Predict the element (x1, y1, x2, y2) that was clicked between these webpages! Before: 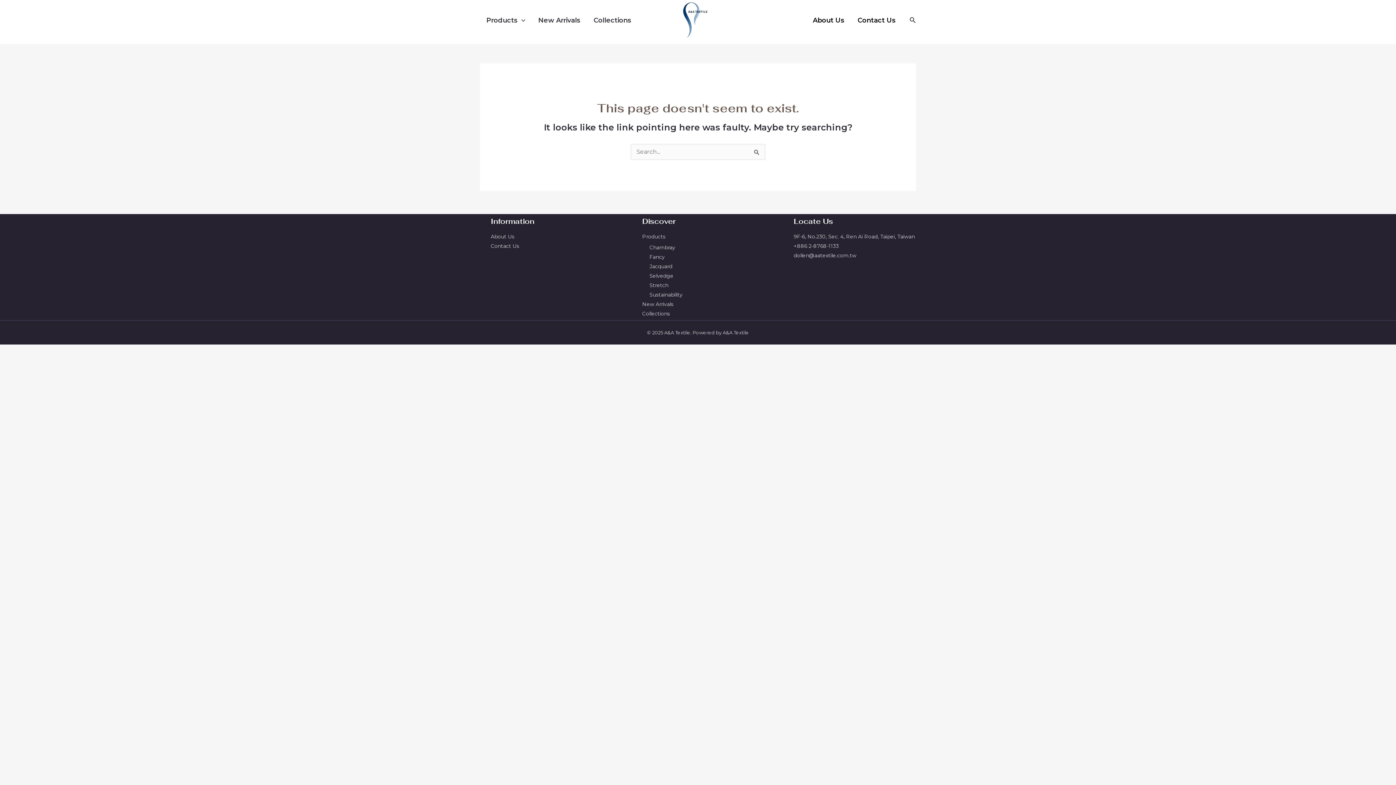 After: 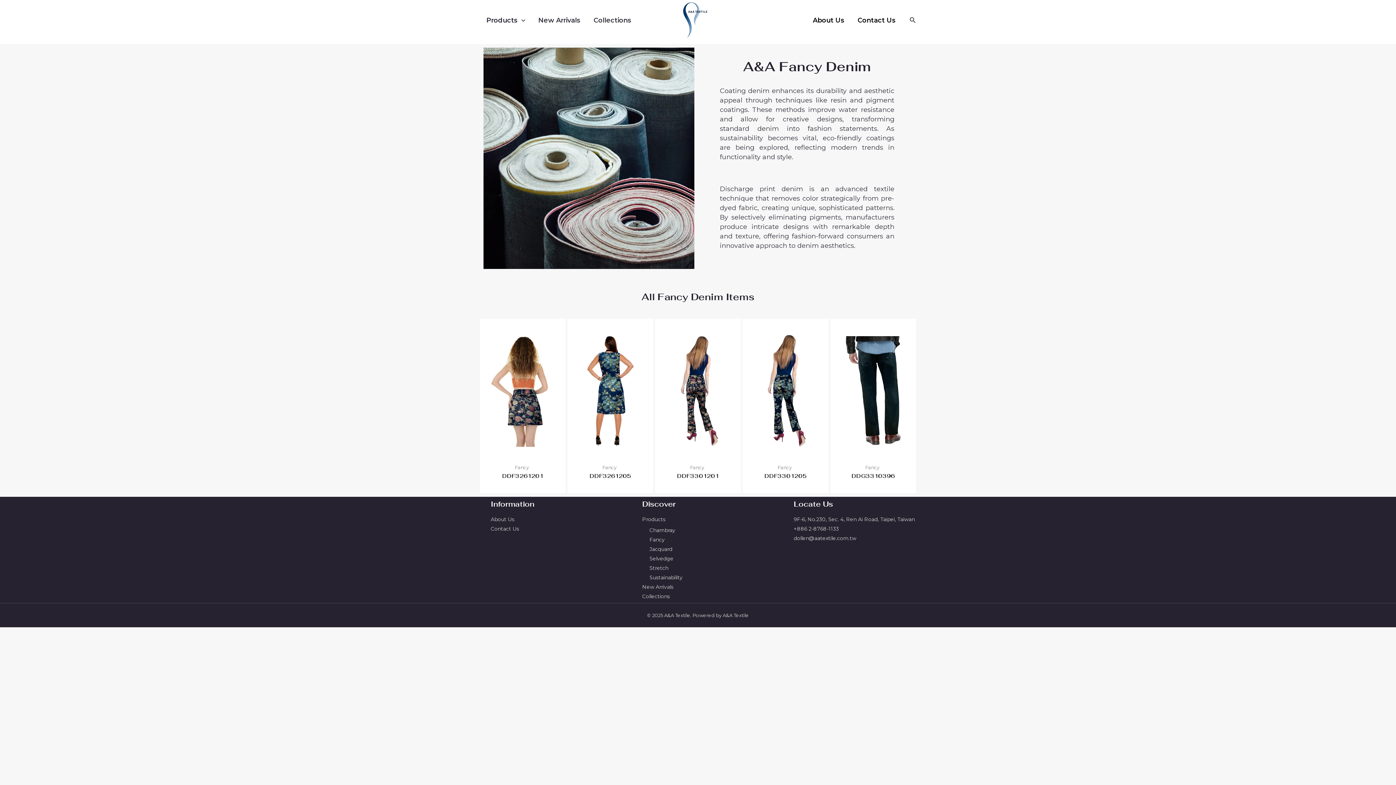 Action: label: Fancy bbox: (649, 253, 664, 260)